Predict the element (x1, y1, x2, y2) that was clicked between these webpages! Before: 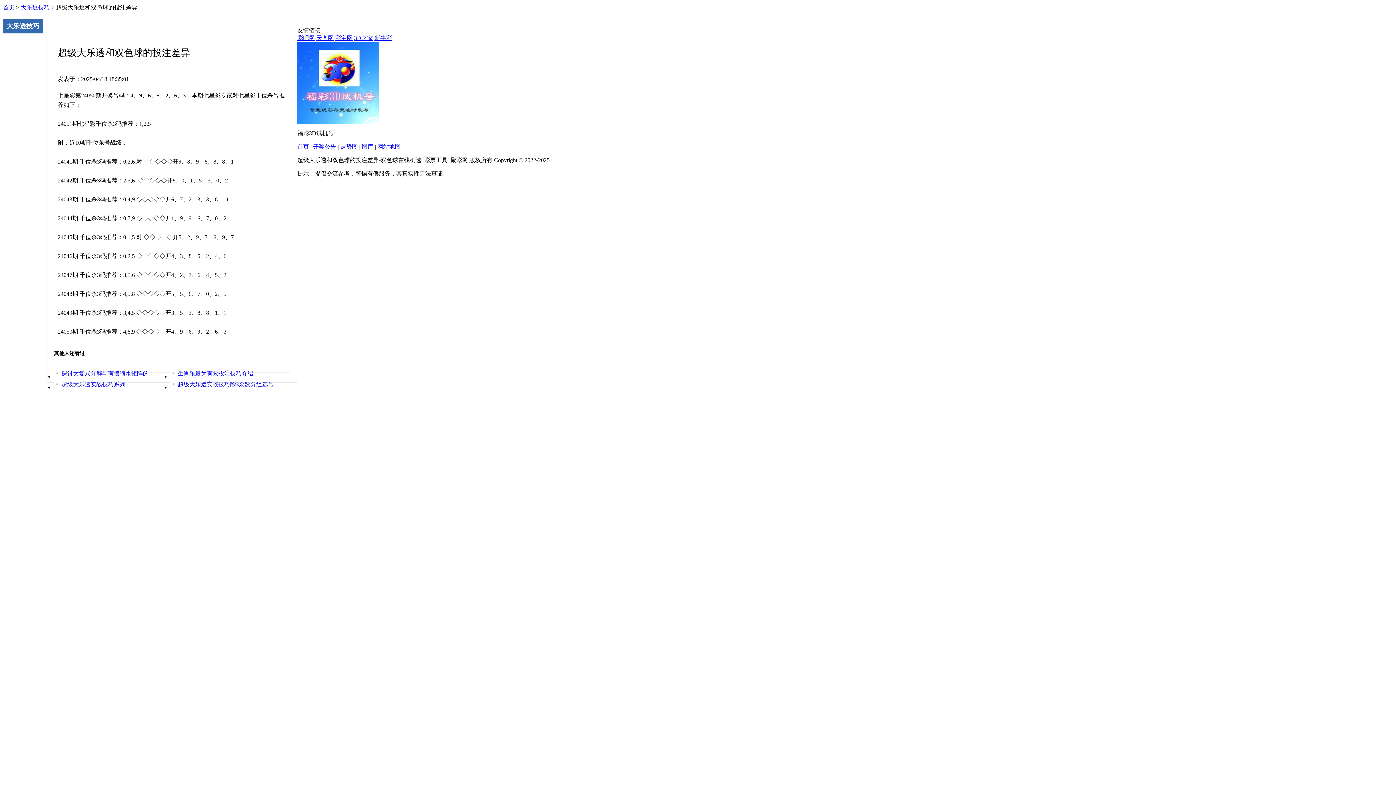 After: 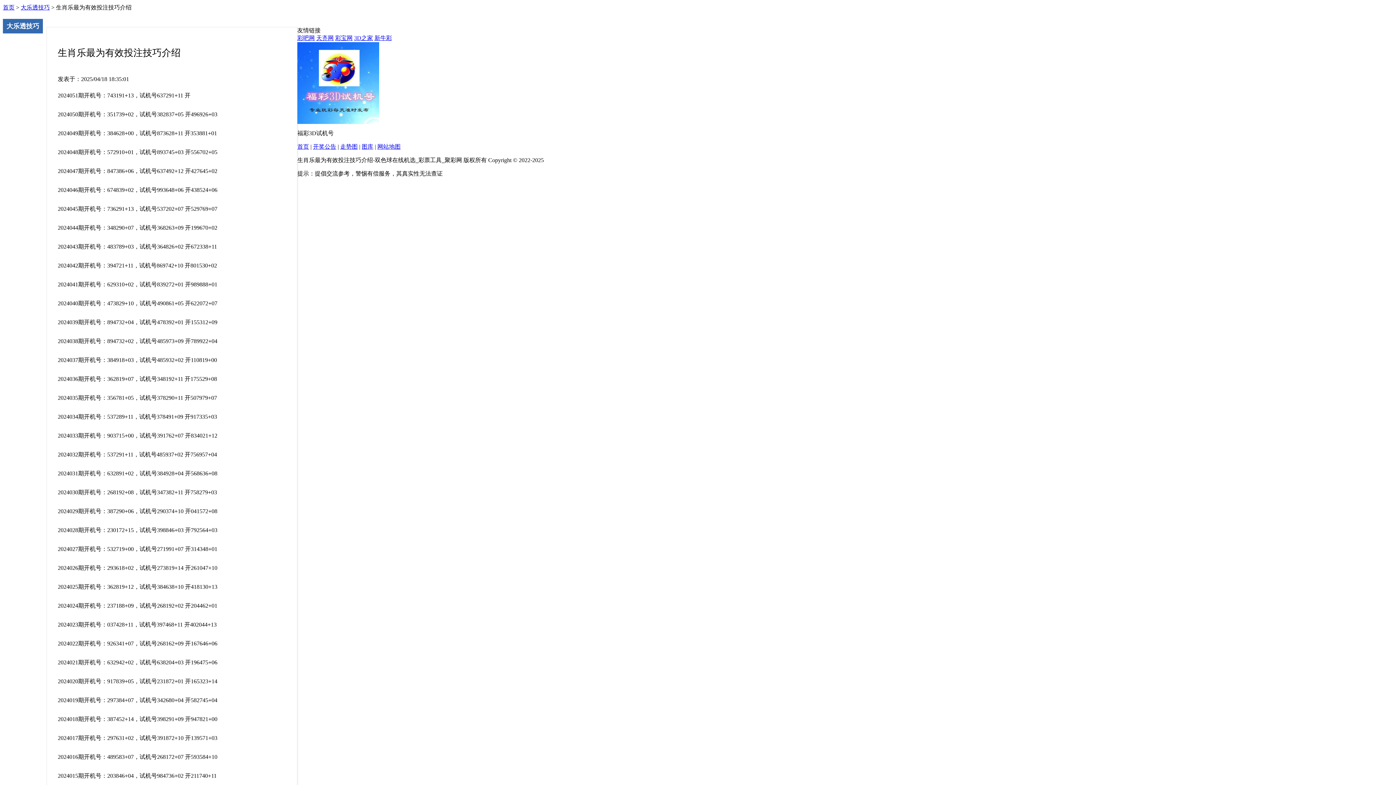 Action: bbox: (177, 369, 253, 378) label: 生肖乐最为有效投注技巧介绍